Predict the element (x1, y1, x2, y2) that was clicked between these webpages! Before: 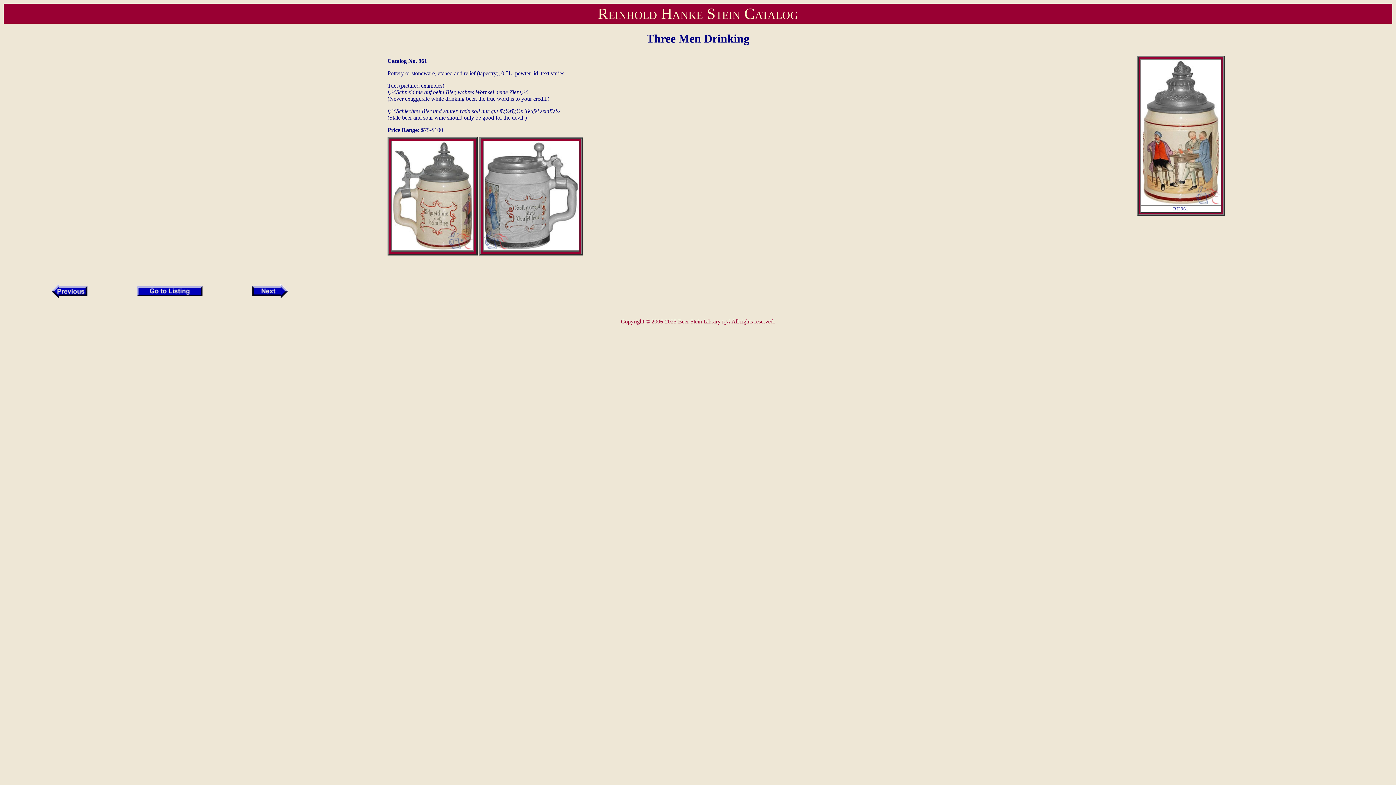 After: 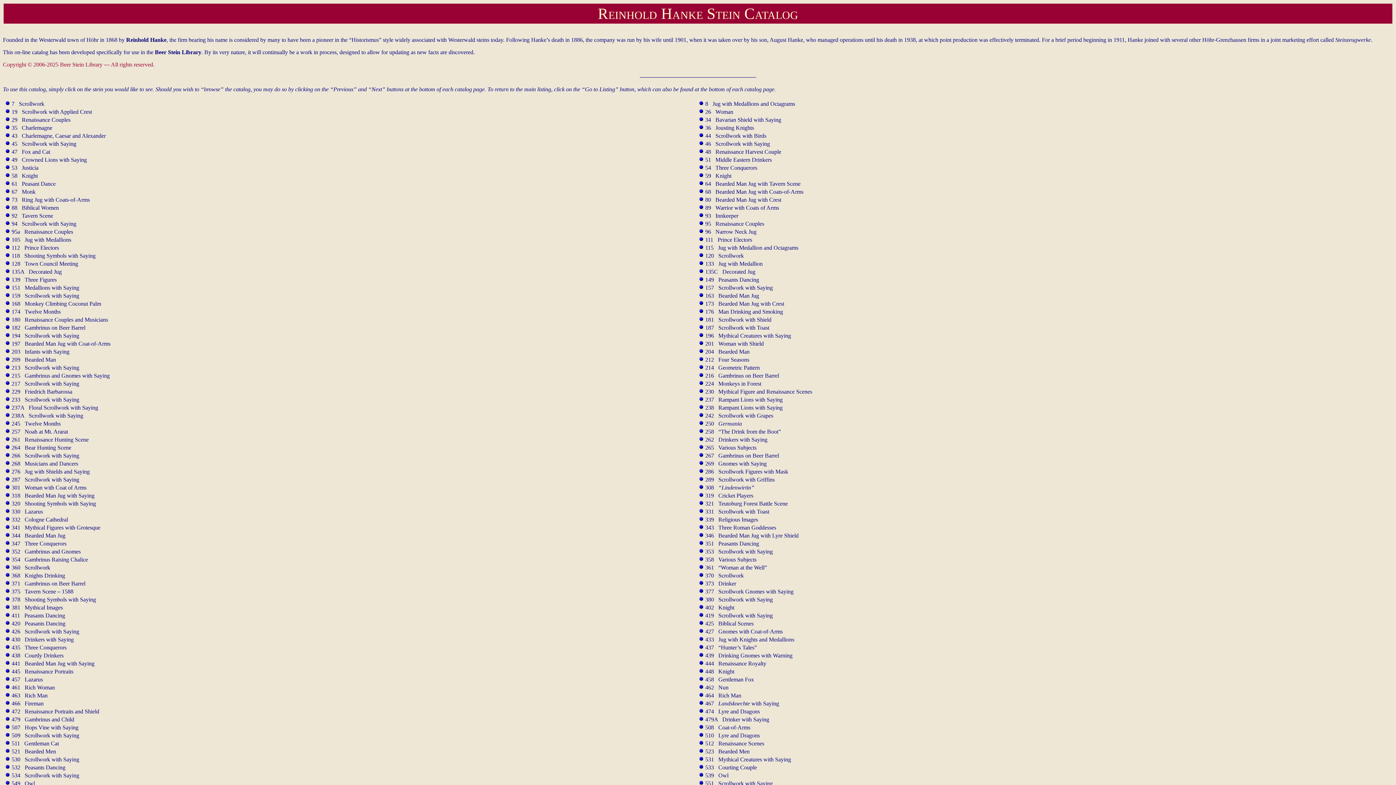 Action: bbox: (137, 291, 202, 297) label: 
